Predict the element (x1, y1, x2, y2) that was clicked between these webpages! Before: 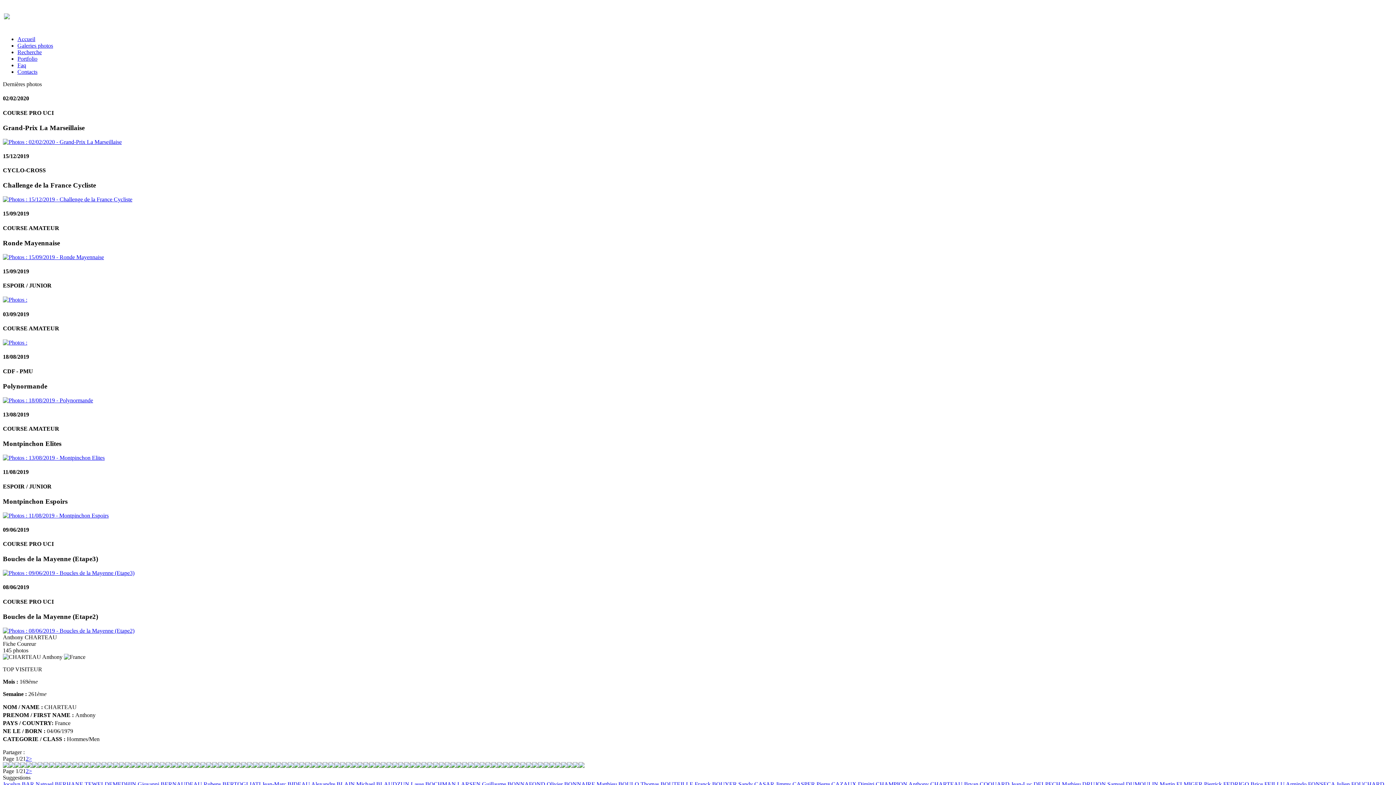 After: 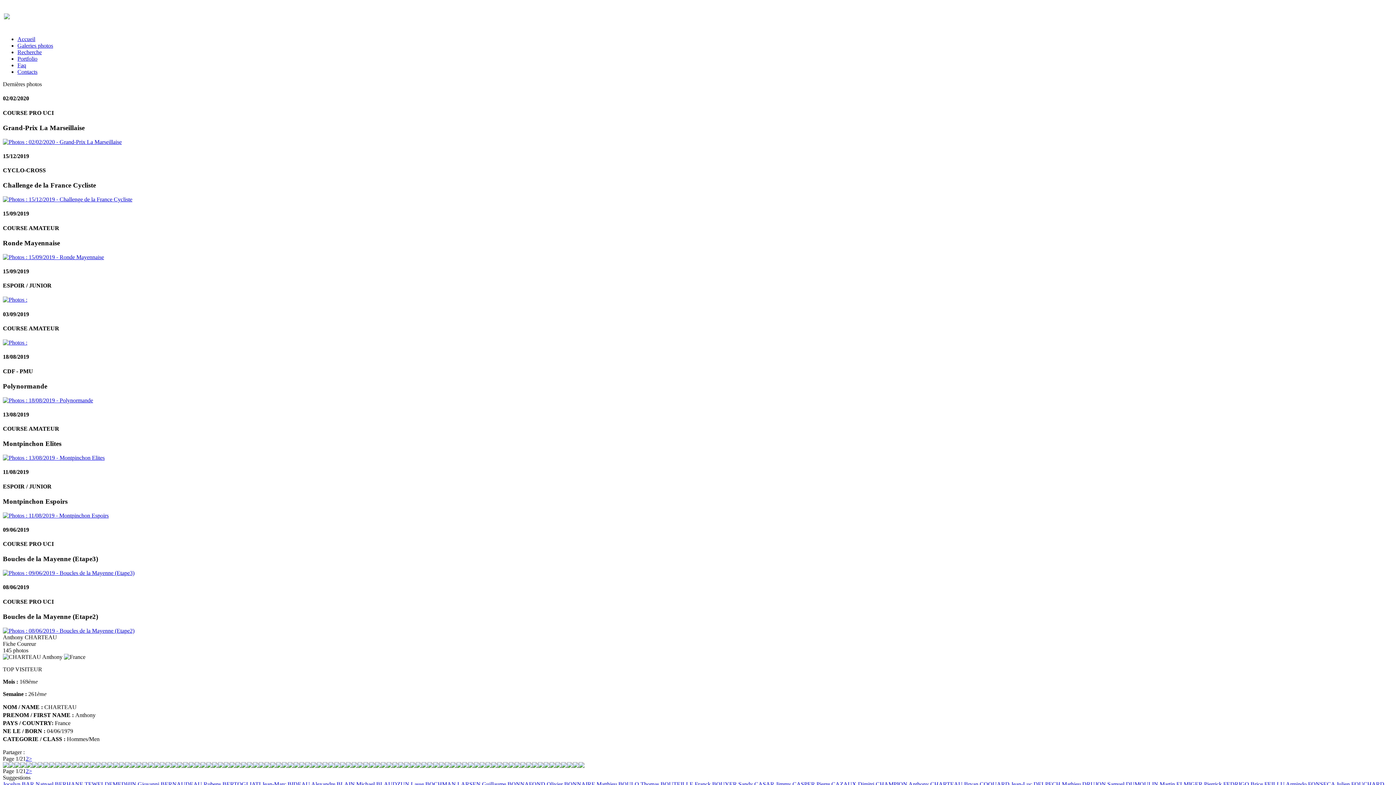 Action: bbox: (136, 763, 142, 769)